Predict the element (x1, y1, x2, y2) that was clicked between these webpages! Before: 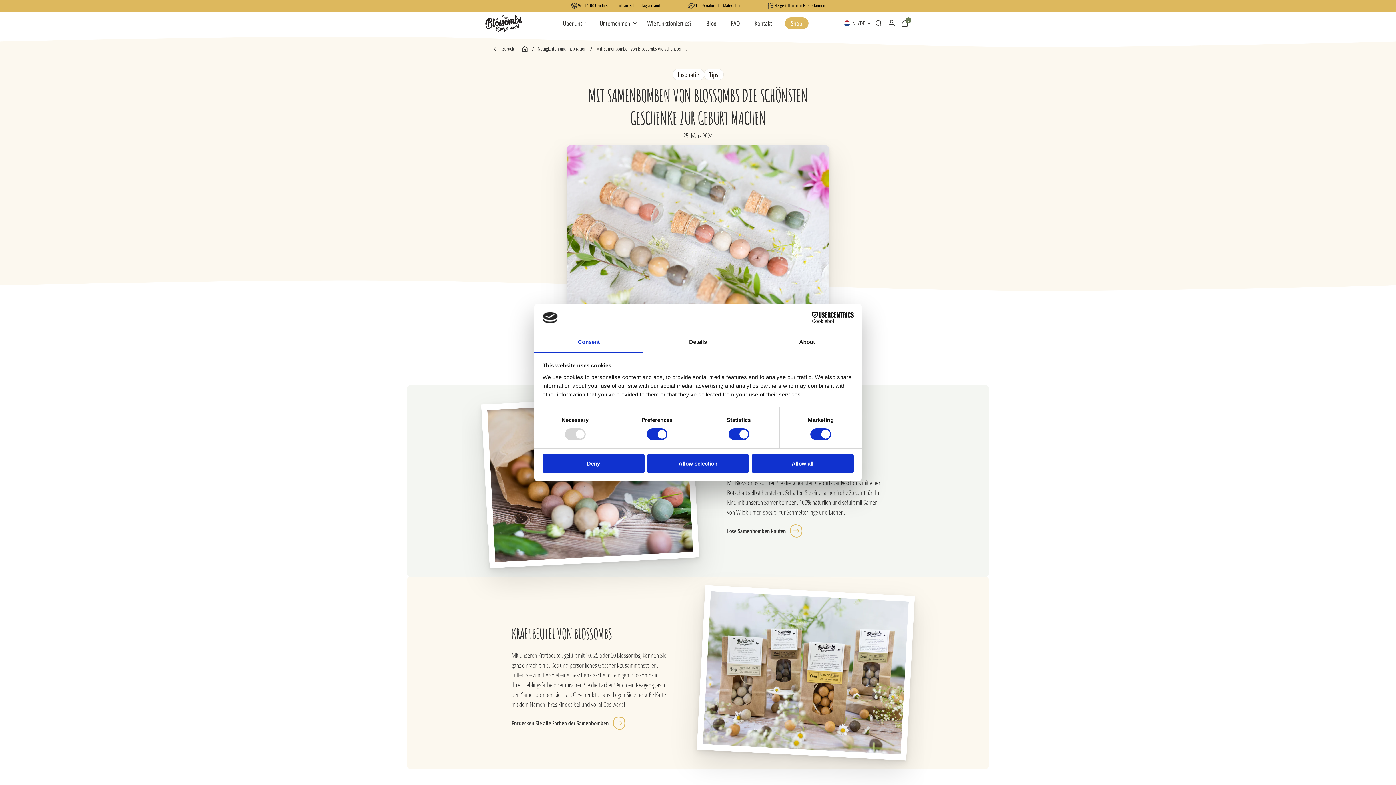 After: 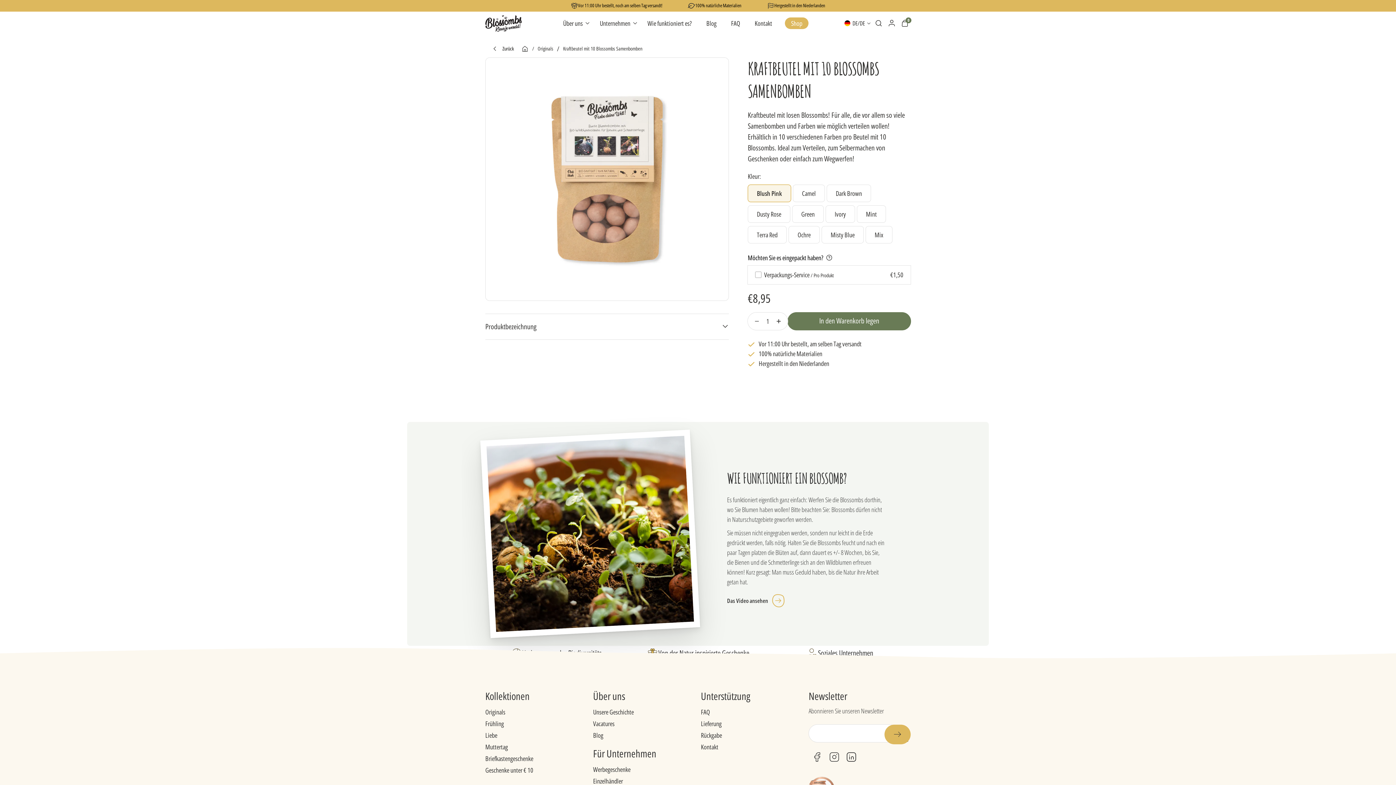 Action: label: Lose Samenbomben kaufen bbox: (727, 524, 802, 537)